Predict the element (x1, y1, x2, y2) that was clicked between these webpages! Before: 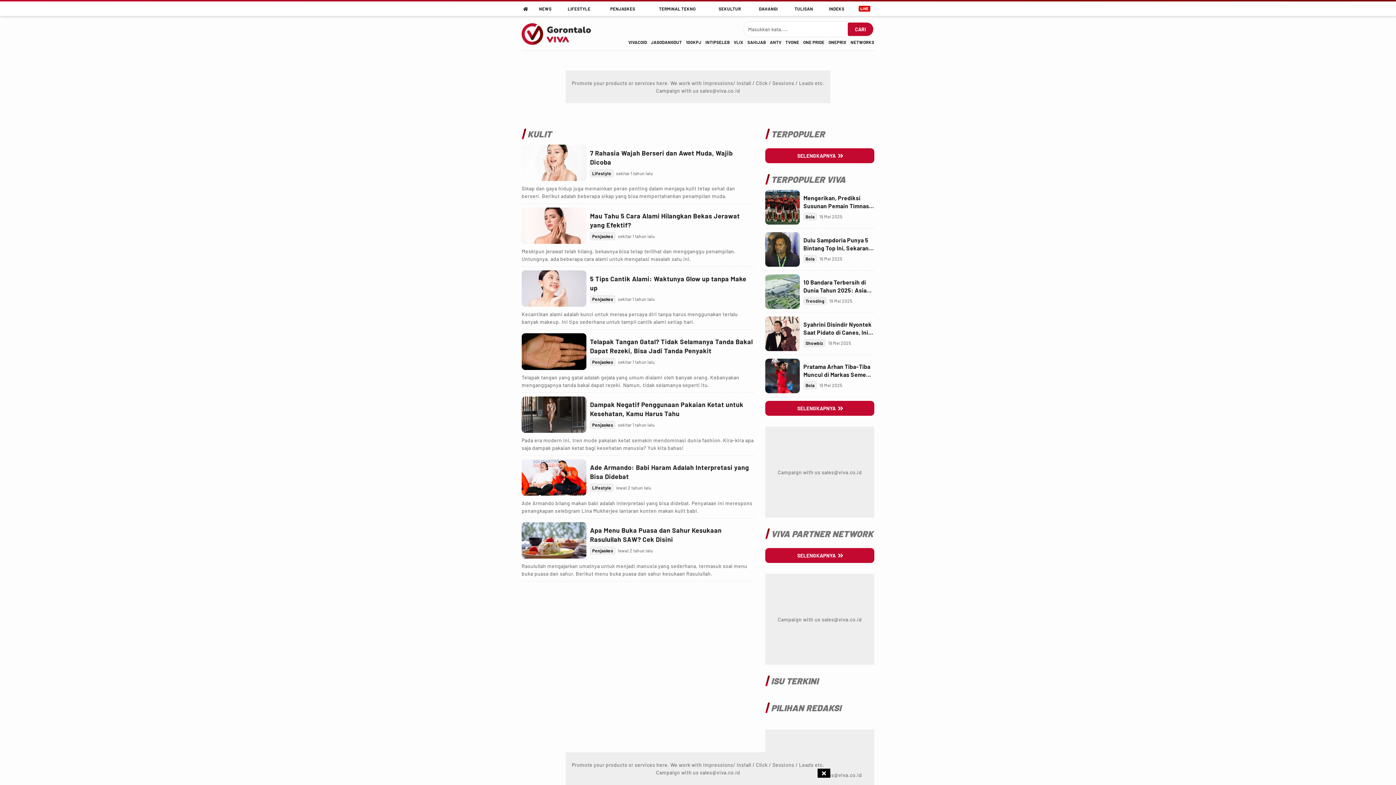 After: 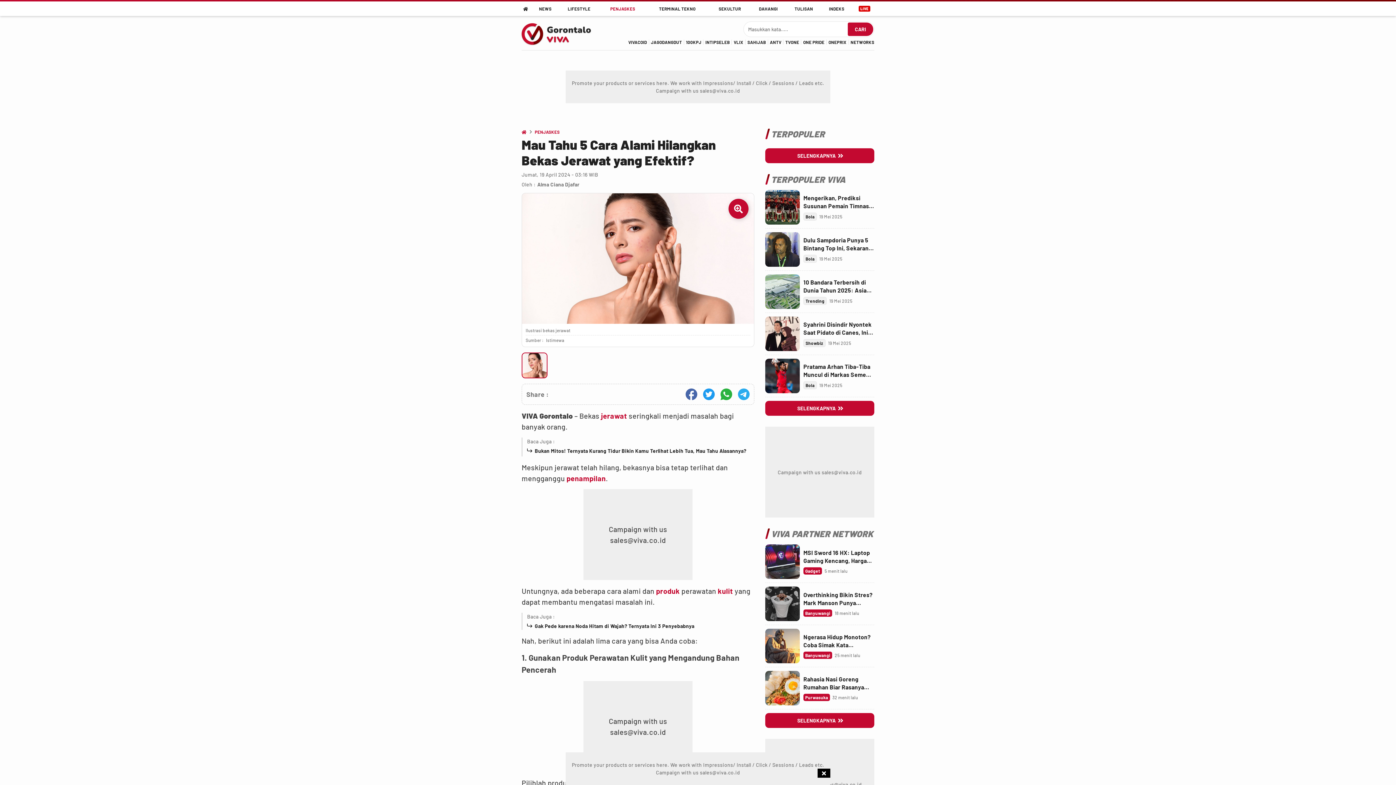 Action: label: Link Title bbox: (590, 211, 754, 229)